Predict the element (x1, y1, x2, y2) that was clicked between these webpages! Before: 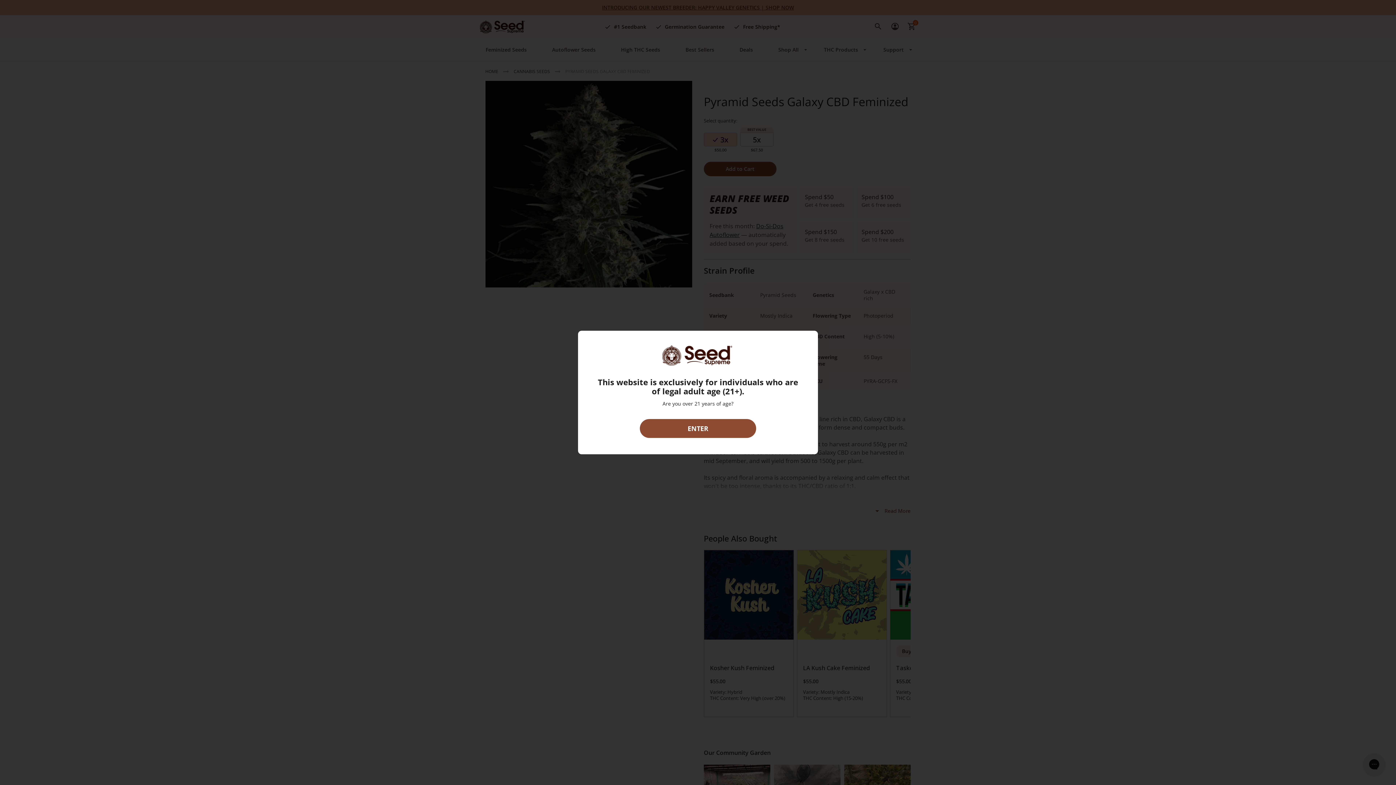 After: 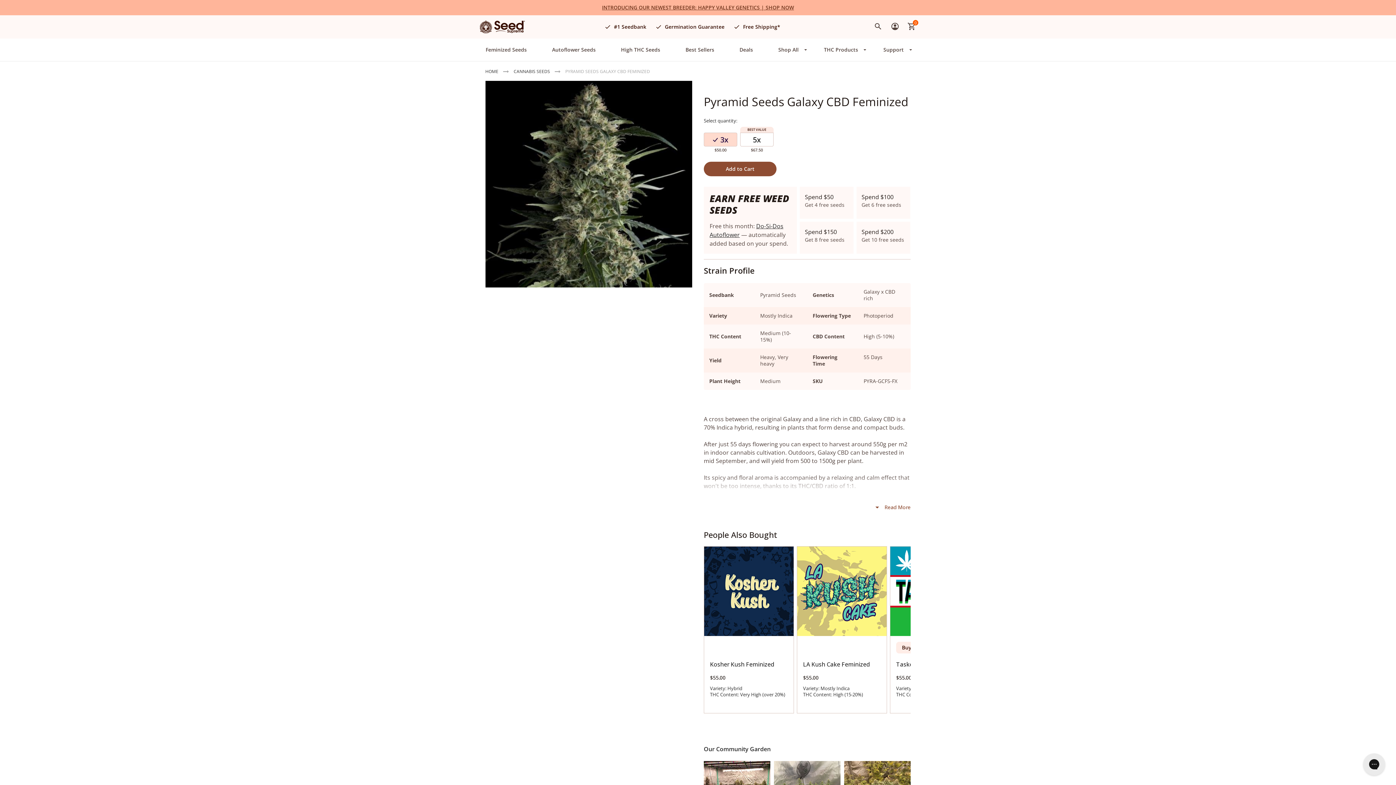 Action: bbox: (640, 419, 756, 438) label: ENTER